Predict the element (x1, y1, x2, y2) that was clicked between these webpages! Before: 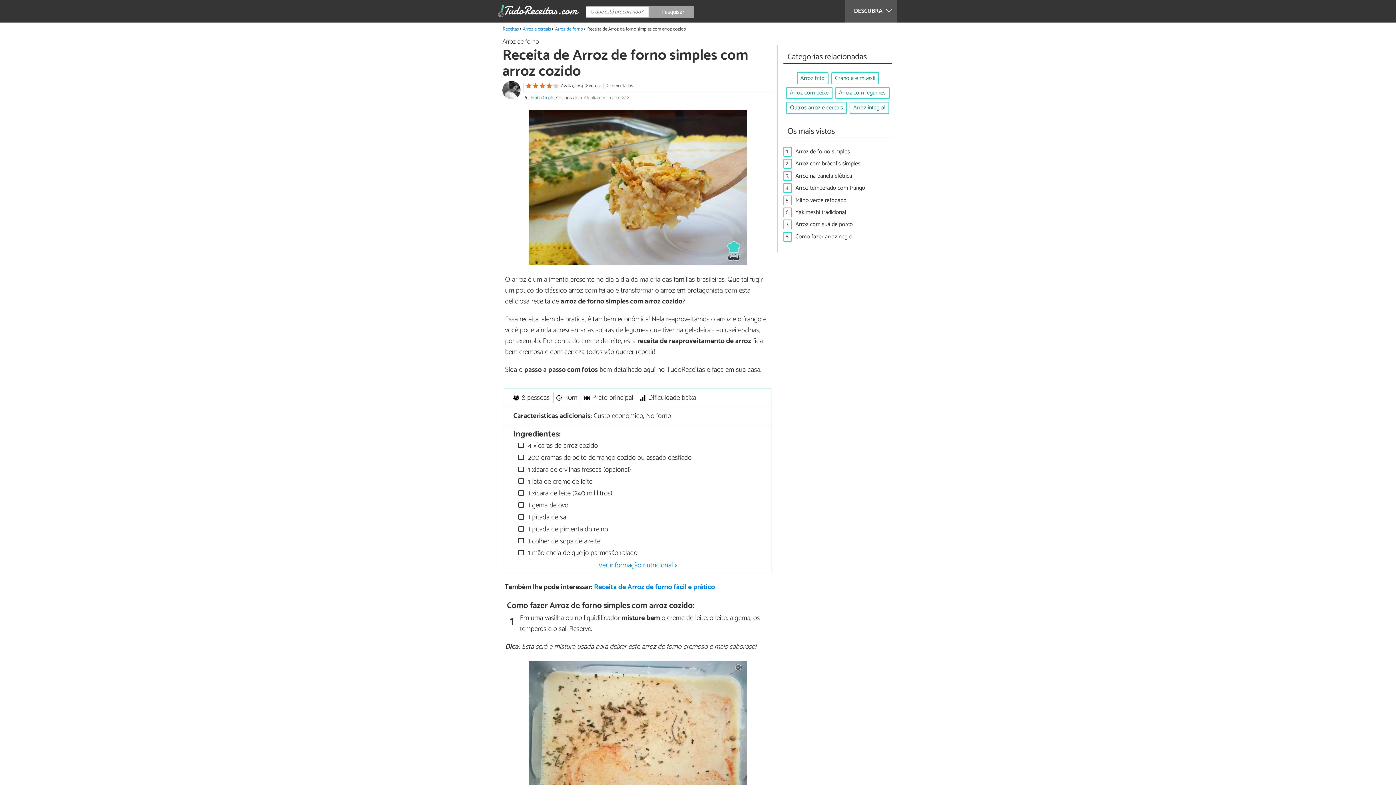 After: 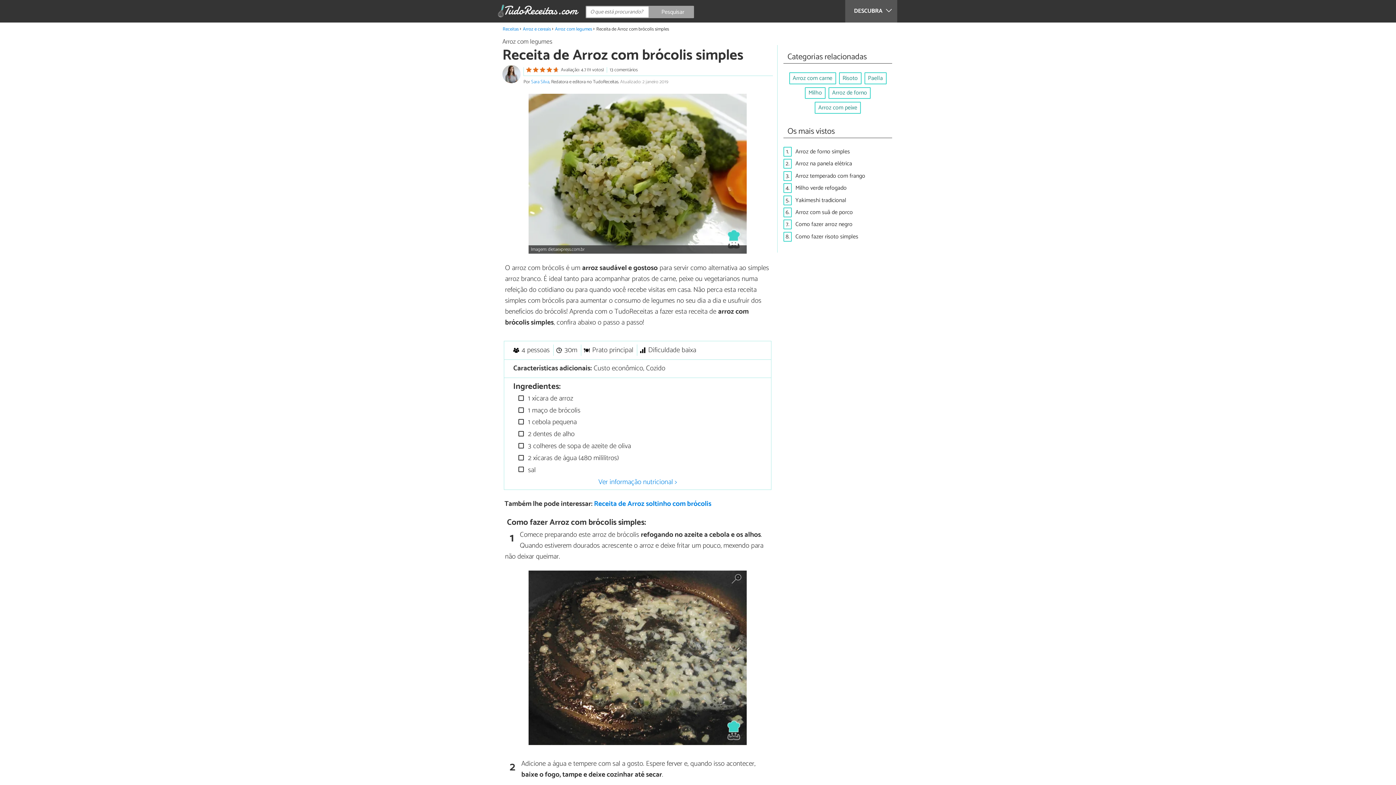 Action: bbox: (795, 159, 860, 168) label: Arroz com brócolis simples